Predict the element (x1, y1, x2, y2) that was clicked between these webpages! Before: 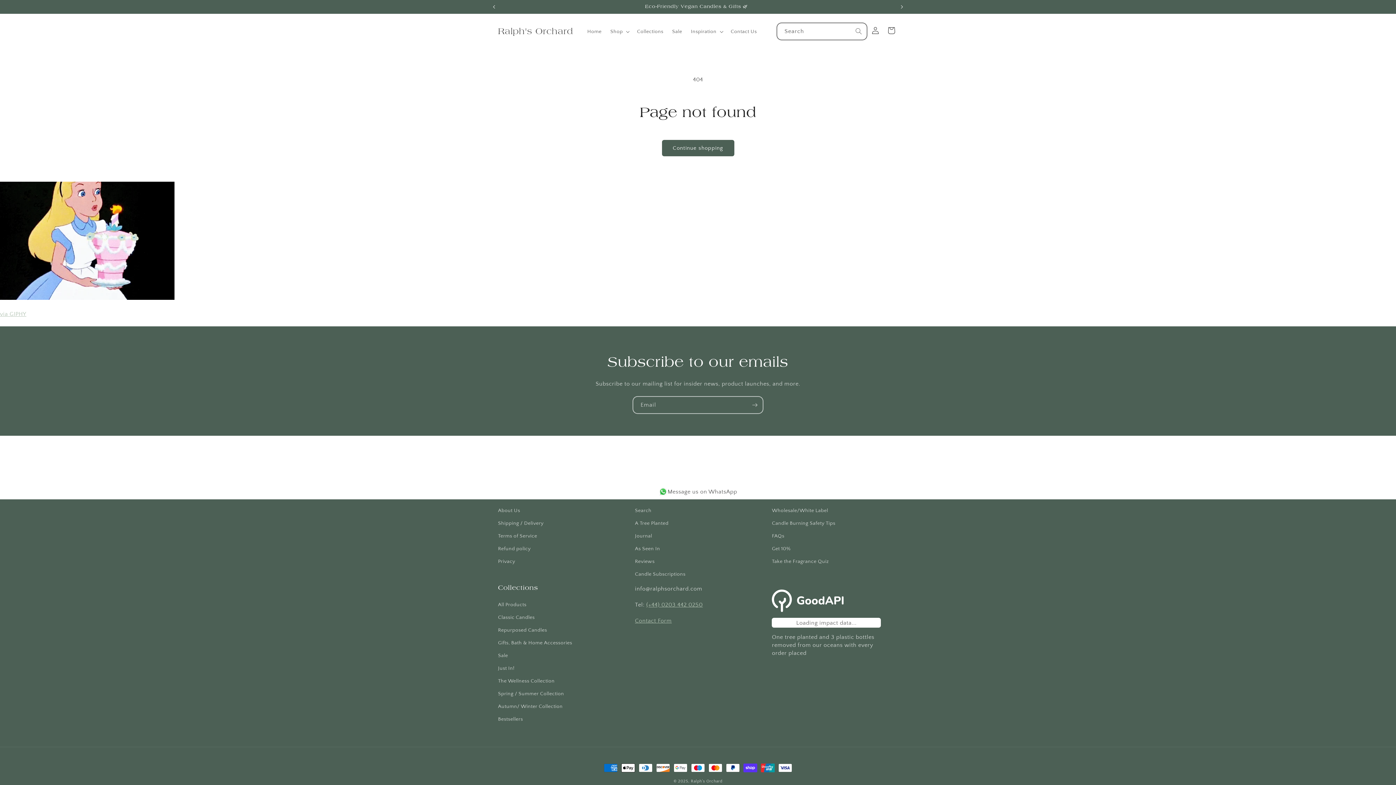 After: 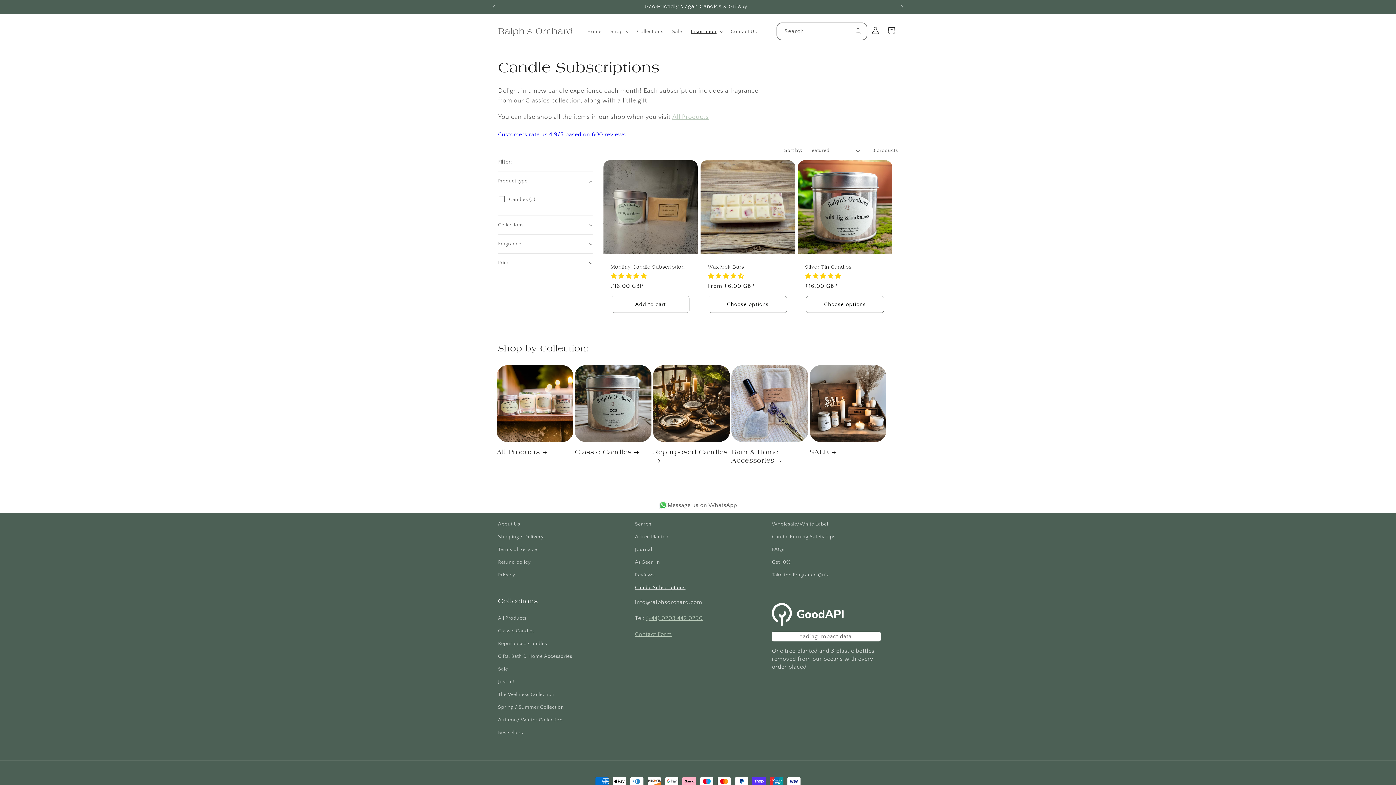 Action: label: Candle Subscriptions bbox: (635, 568, 685, 581)